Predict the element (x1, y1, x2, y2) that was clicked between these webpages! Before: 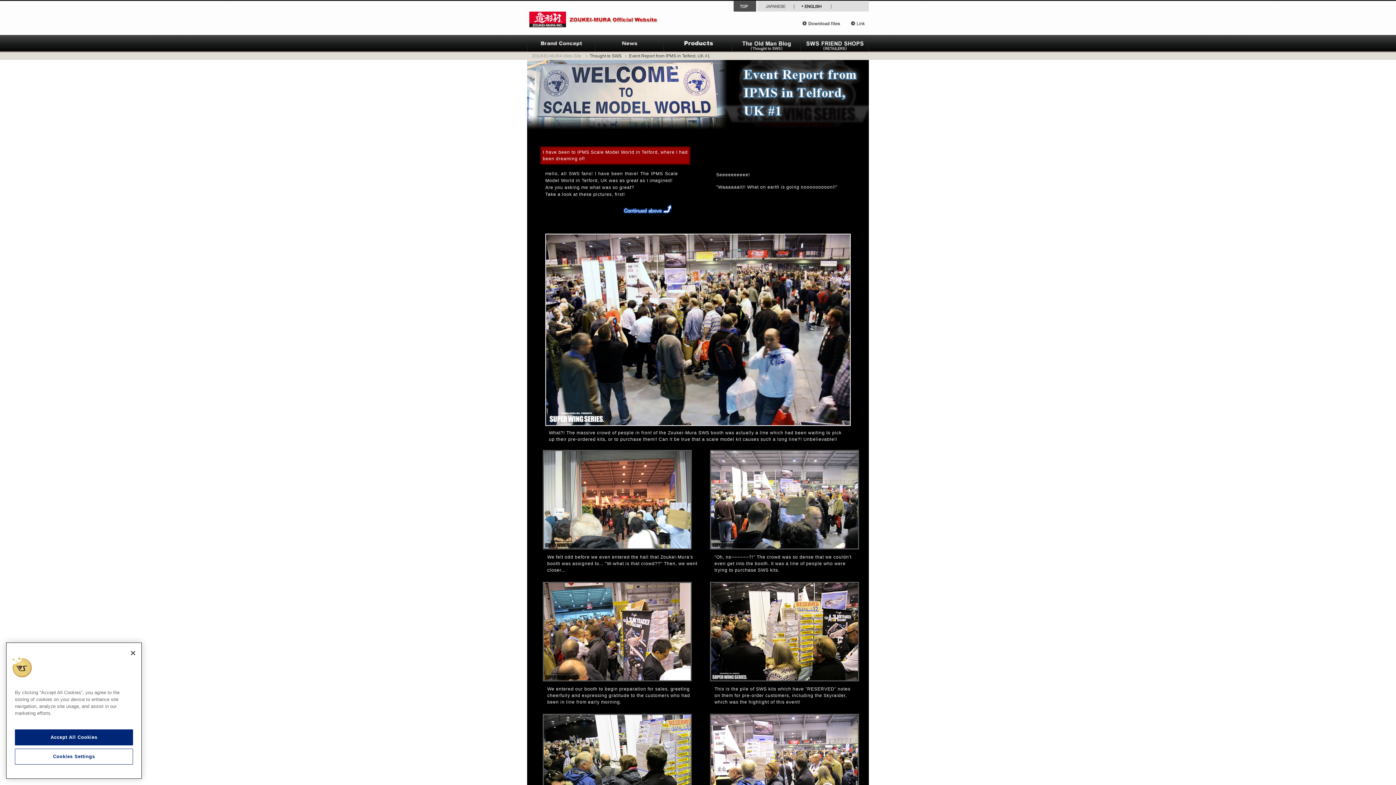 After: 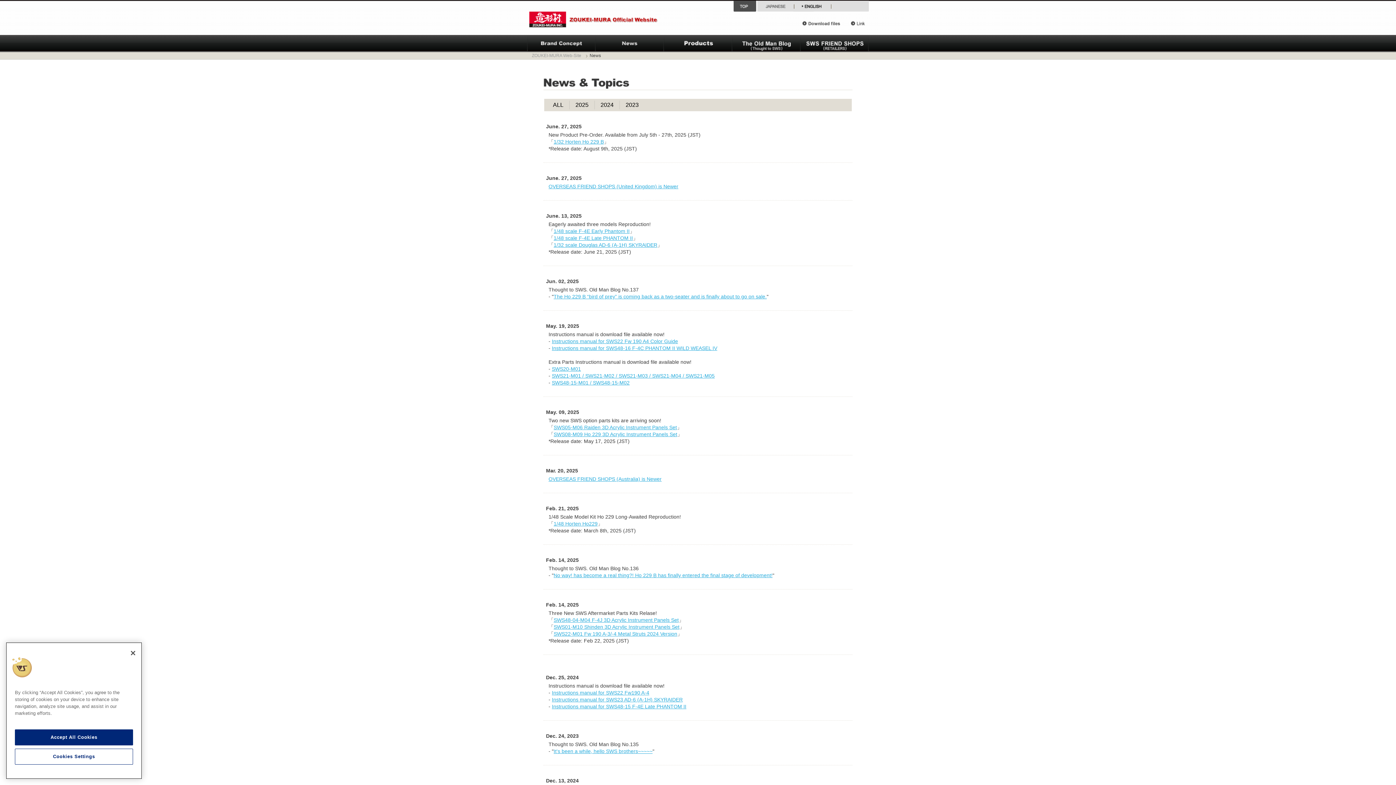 Action: label: News bbox: (595, 36, 664, 51)